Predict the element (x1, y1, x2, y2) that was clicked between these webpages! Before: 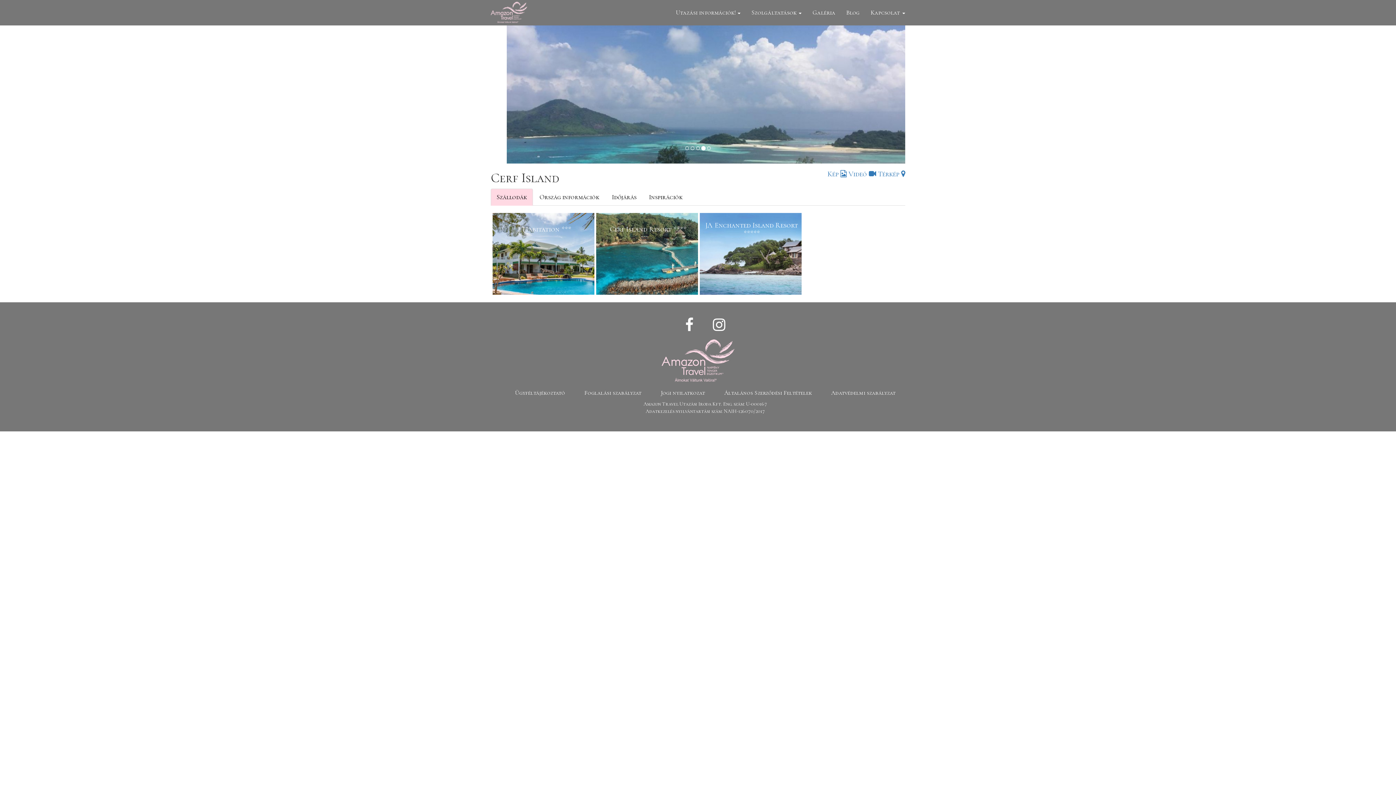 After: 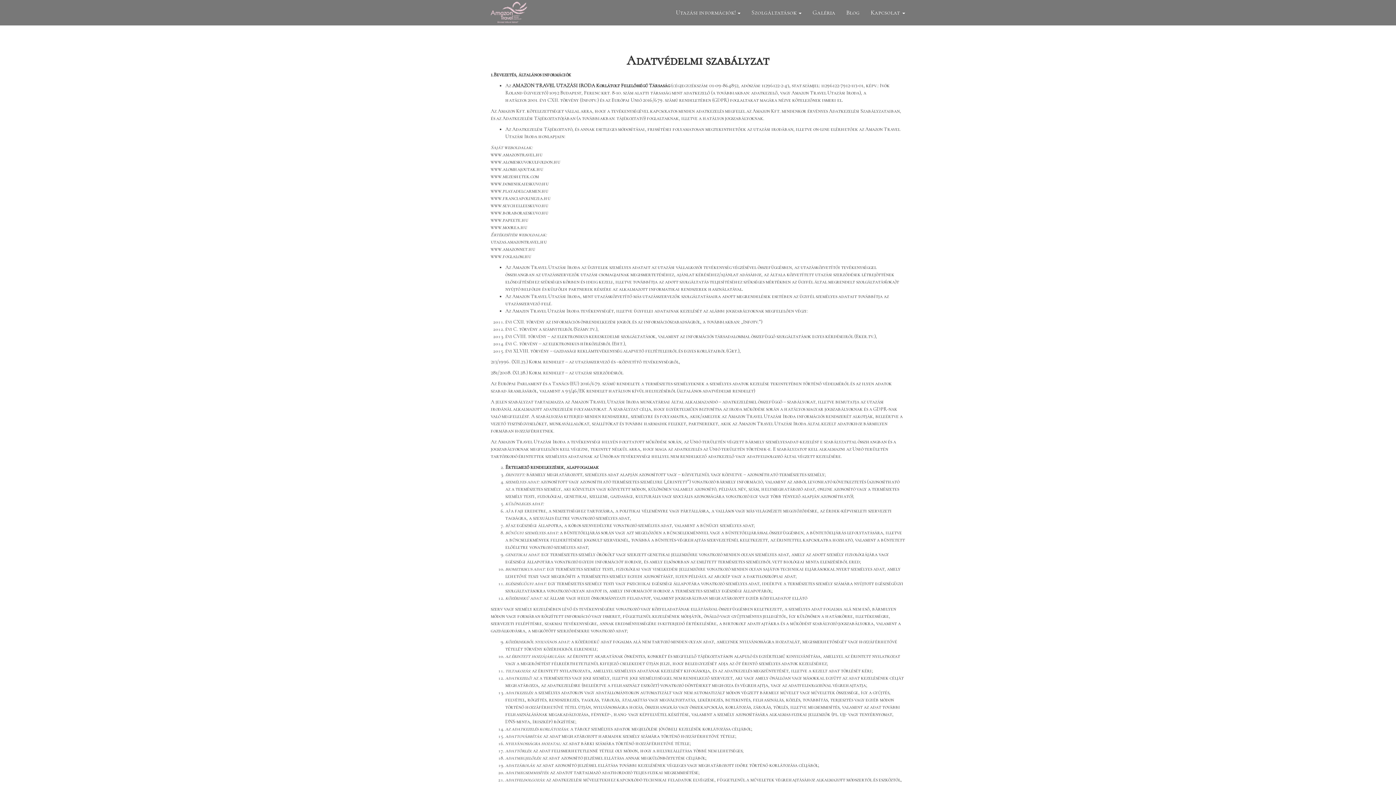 Action: label: Adatvédelmi szabályzat bbox: (831, 389, 895, 396)